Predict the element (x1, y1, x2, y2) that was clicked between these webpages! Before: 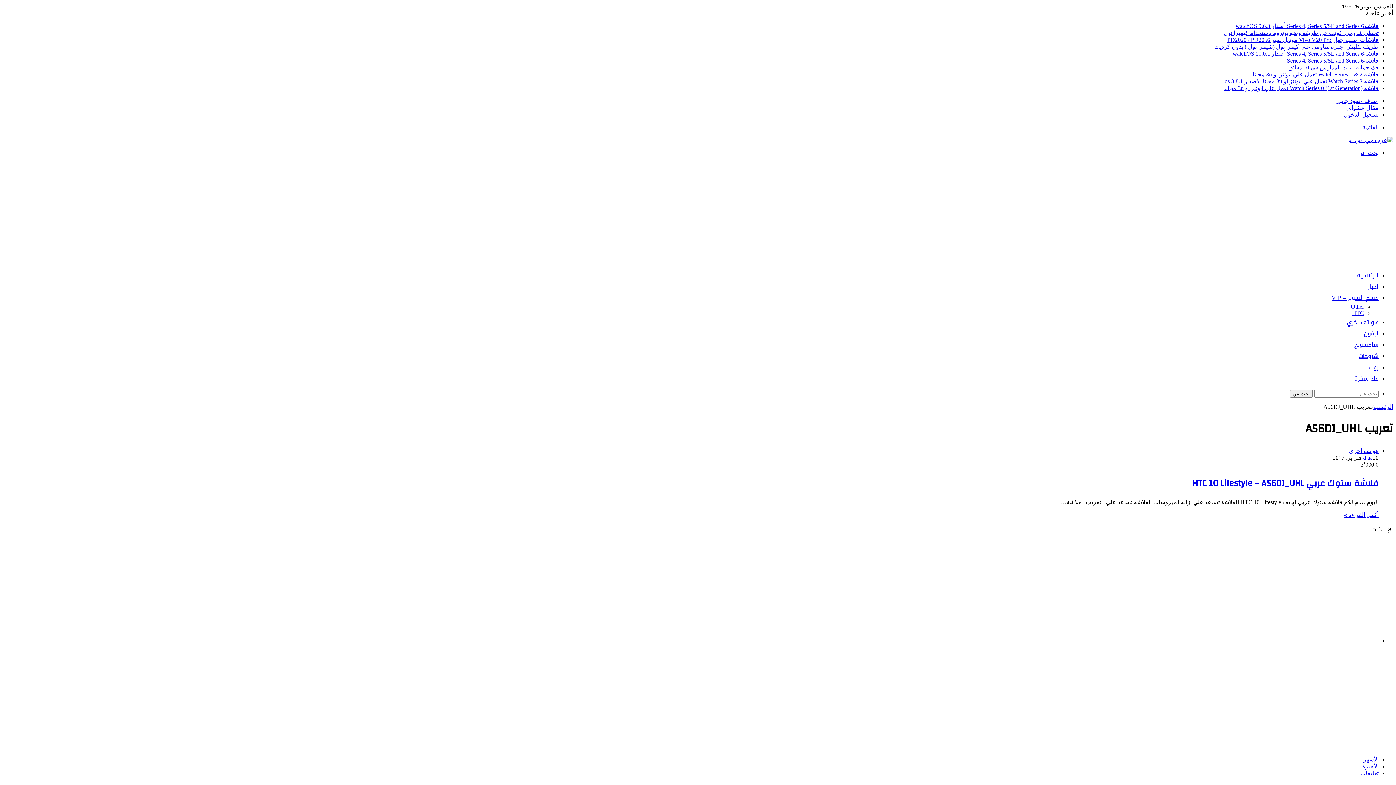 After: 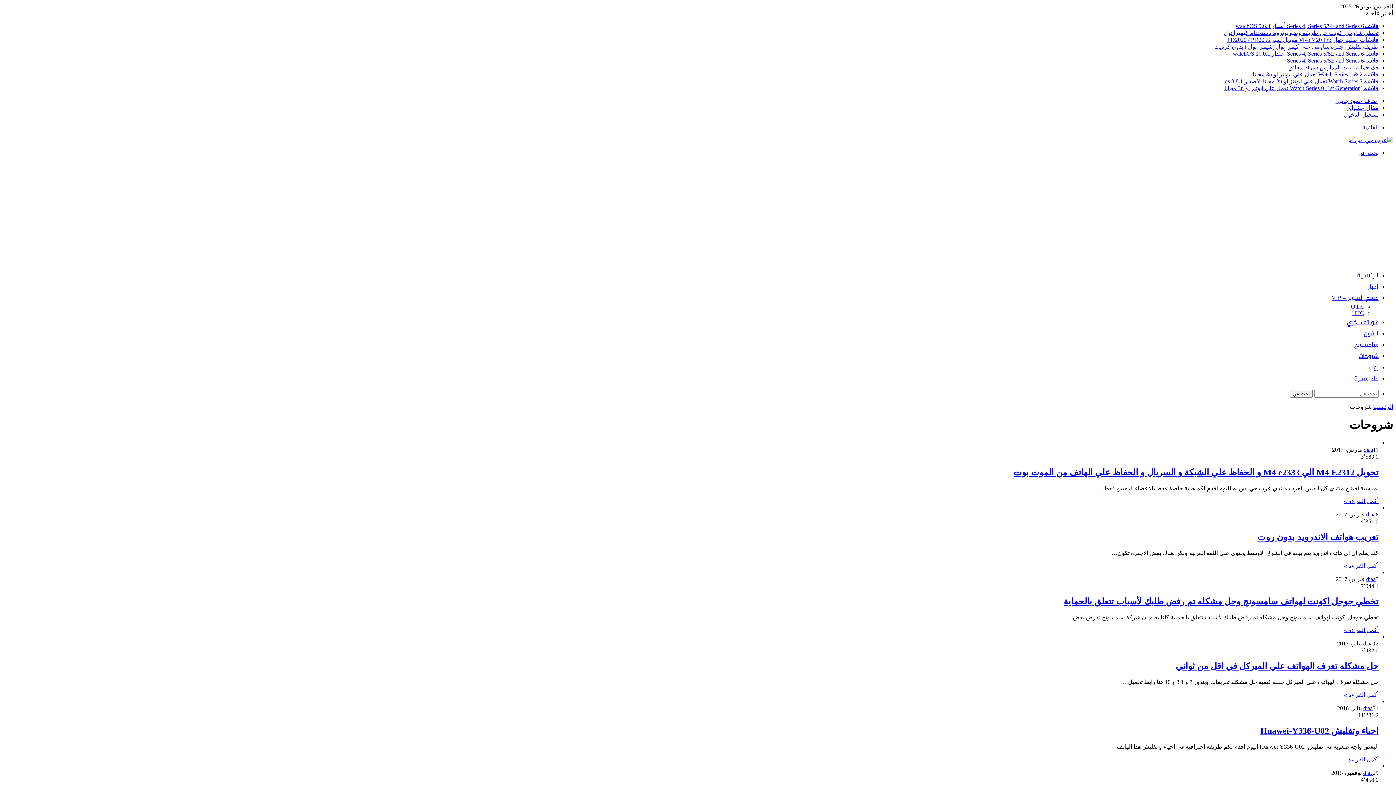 Action: bbox: (1358, 350, 1378, 361) label: شروحات